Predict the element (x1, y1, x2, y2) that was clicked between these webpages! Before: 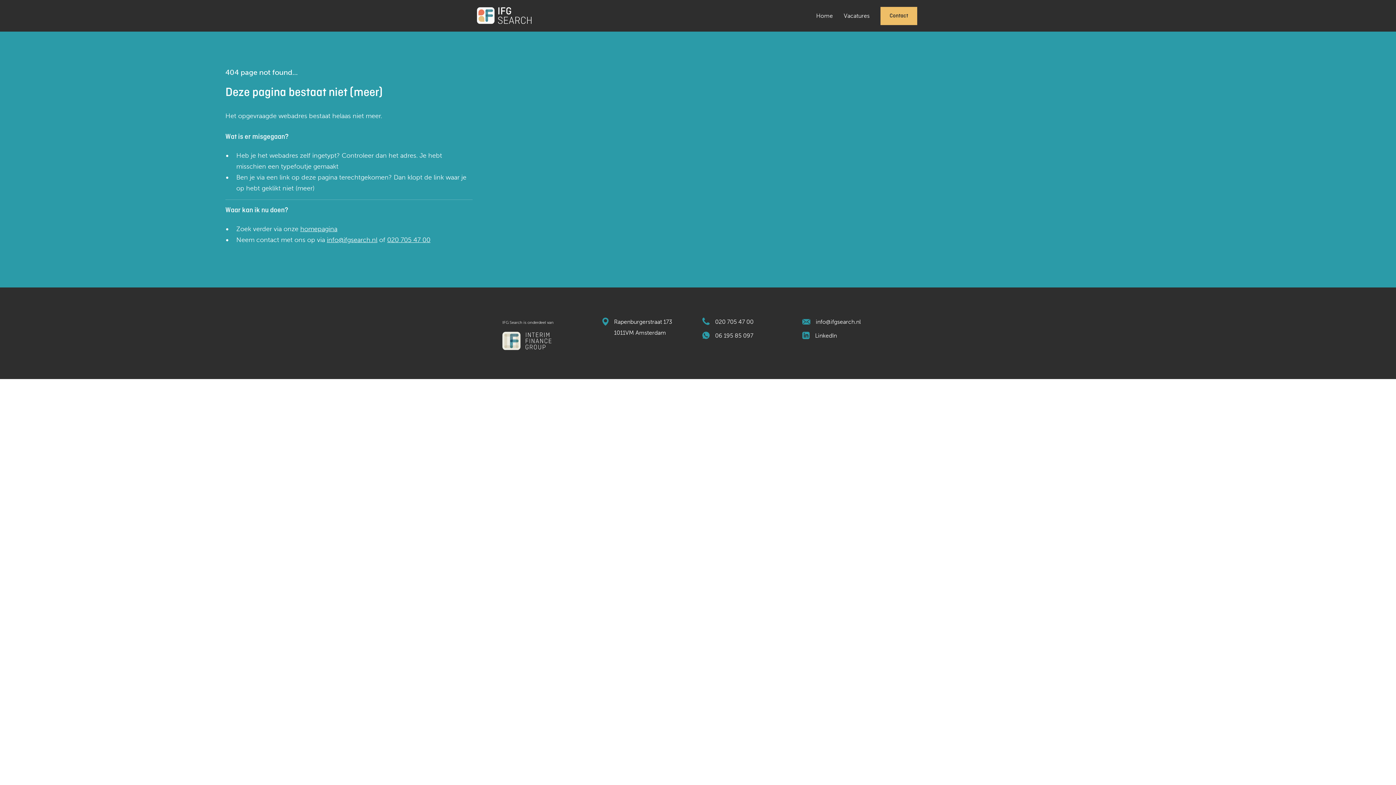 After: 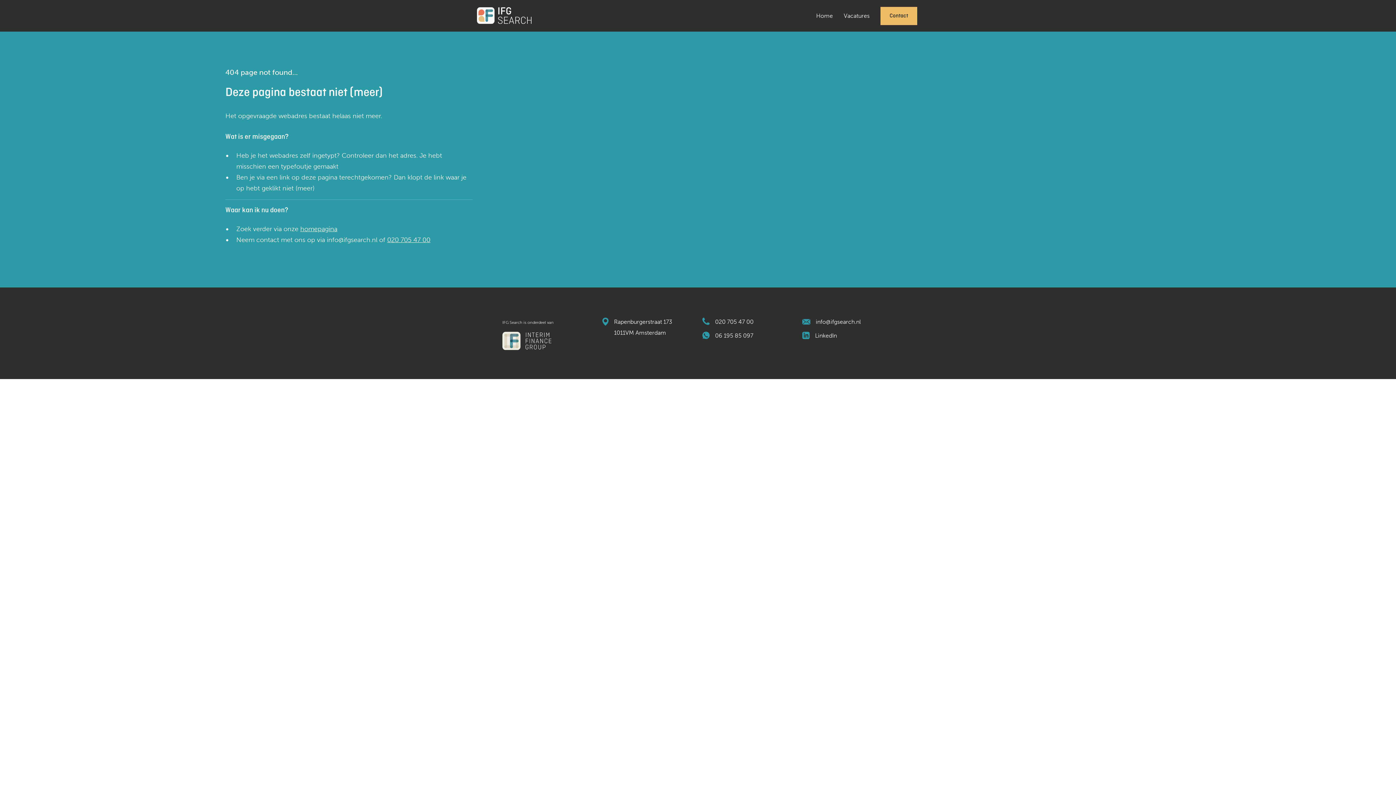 Action: bbox: (326, 236, 377, 244) label: info@ifgsearch.nl